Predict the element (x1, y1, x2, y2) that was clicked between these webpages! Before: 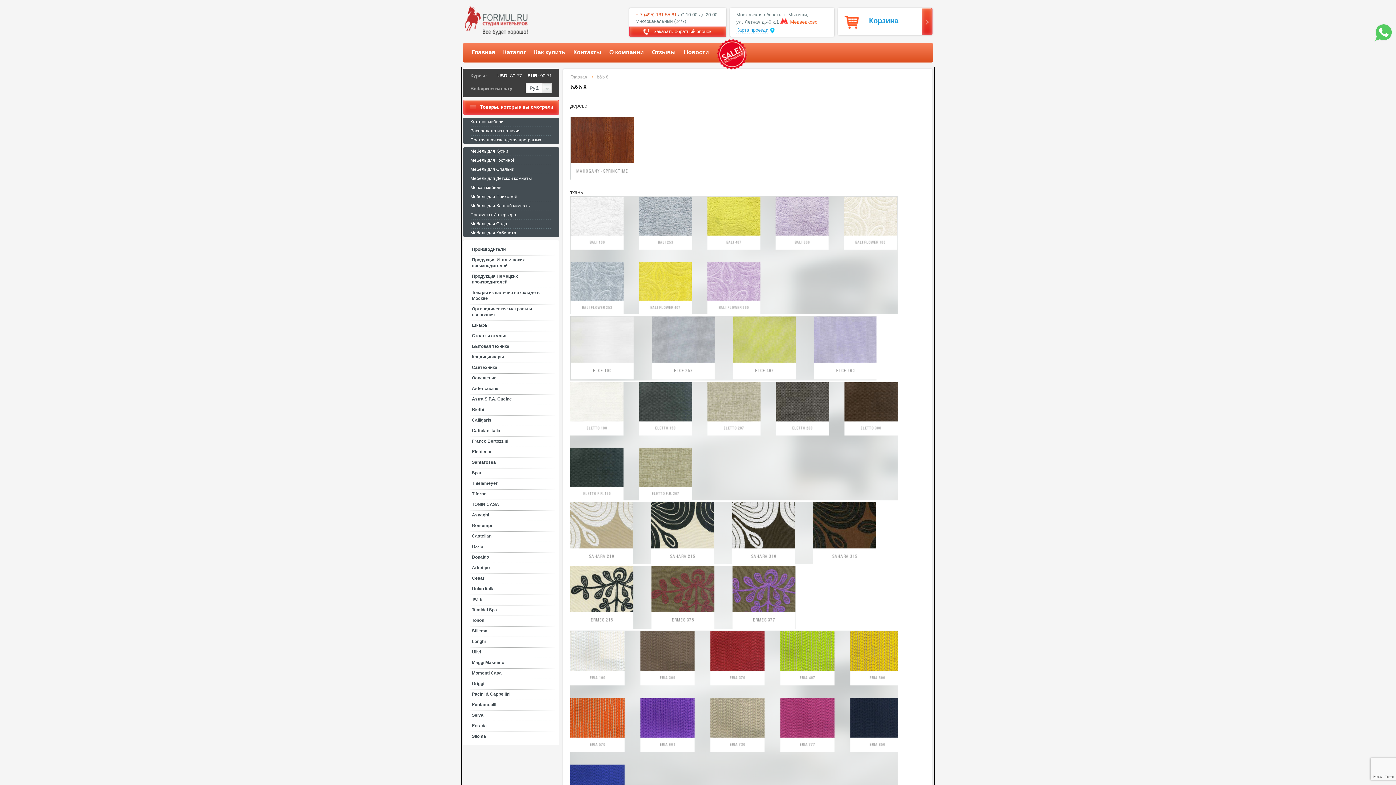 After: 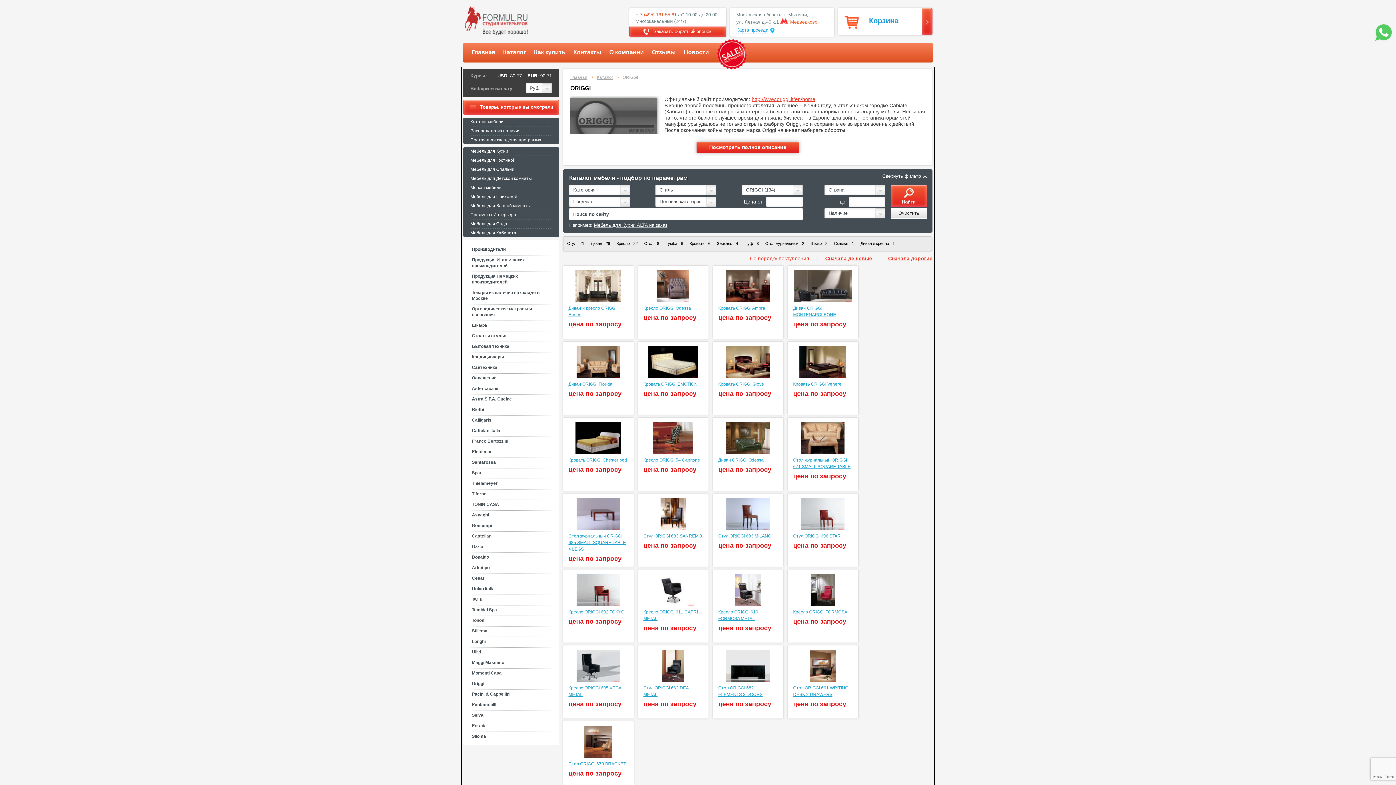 Action: label: Origgi bbox: (464, 679, 557, 688)